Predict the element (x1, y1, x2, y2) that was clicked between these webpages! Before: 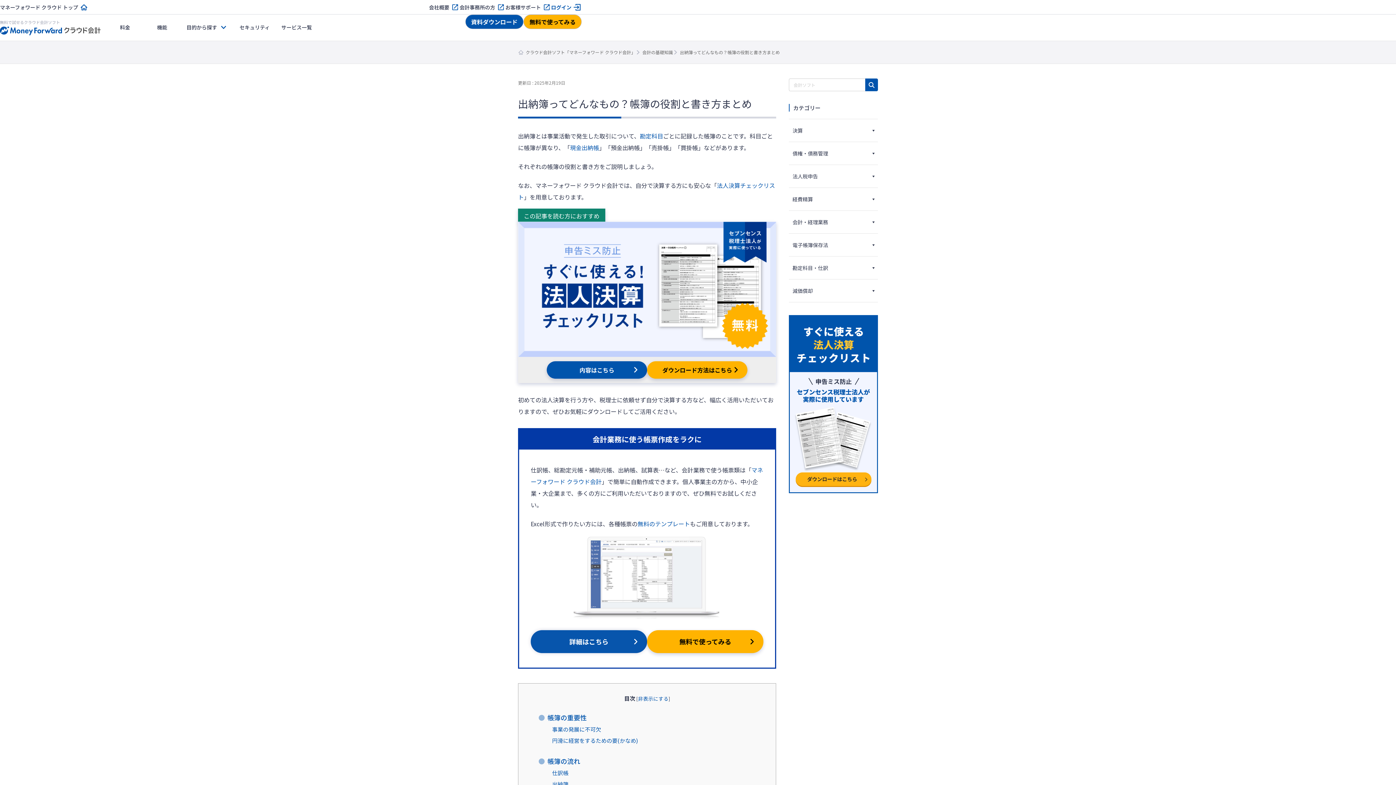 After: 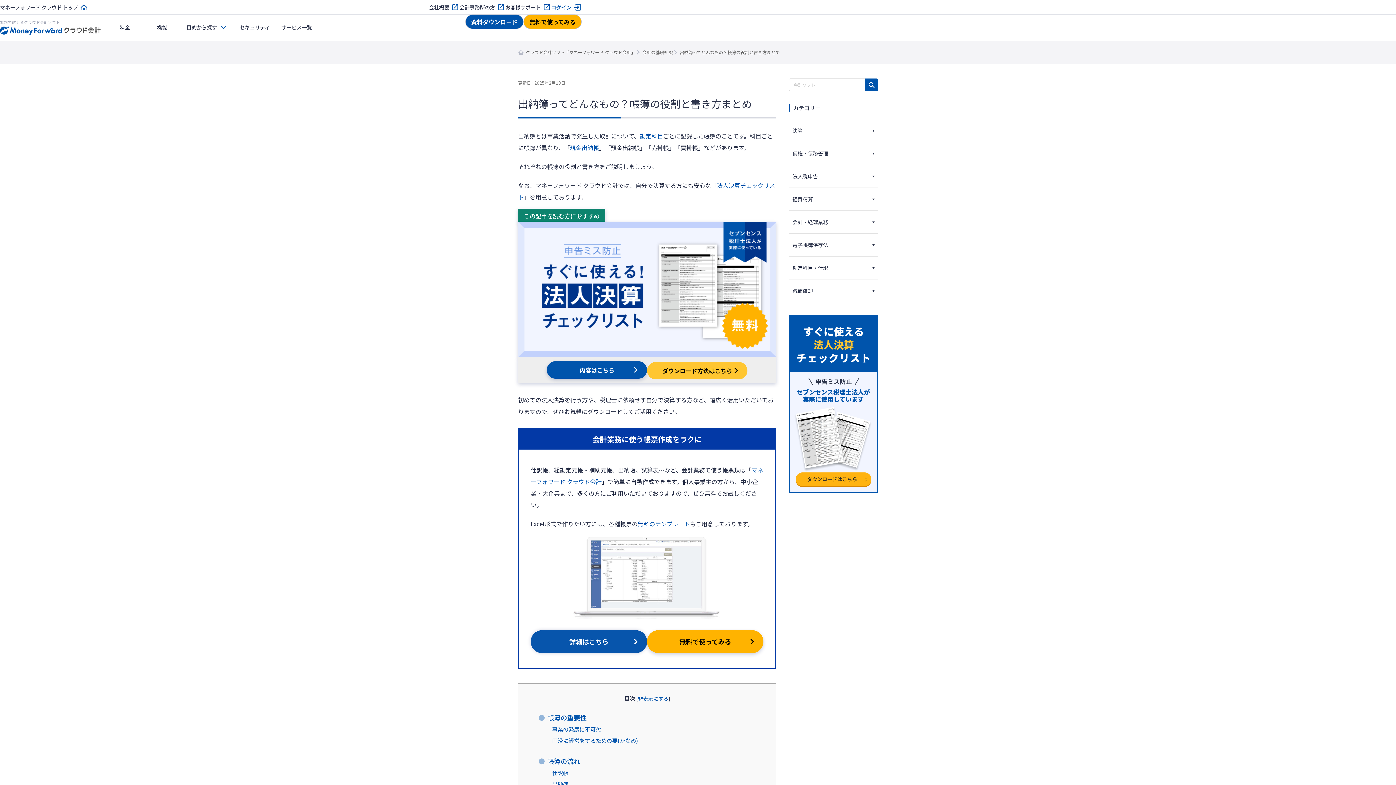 Action: bbox: (647, 361, 747, 378) label: ダウンロード方法はこちら